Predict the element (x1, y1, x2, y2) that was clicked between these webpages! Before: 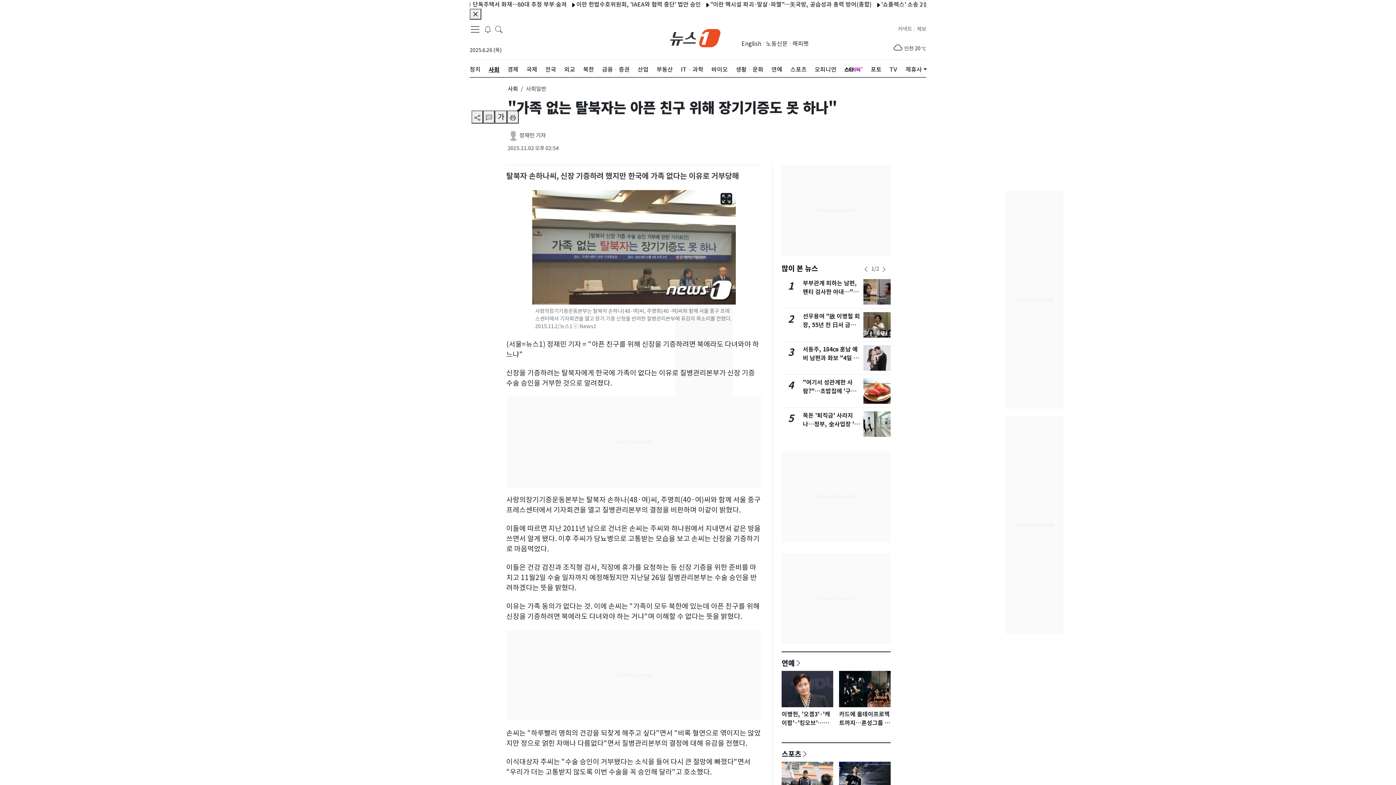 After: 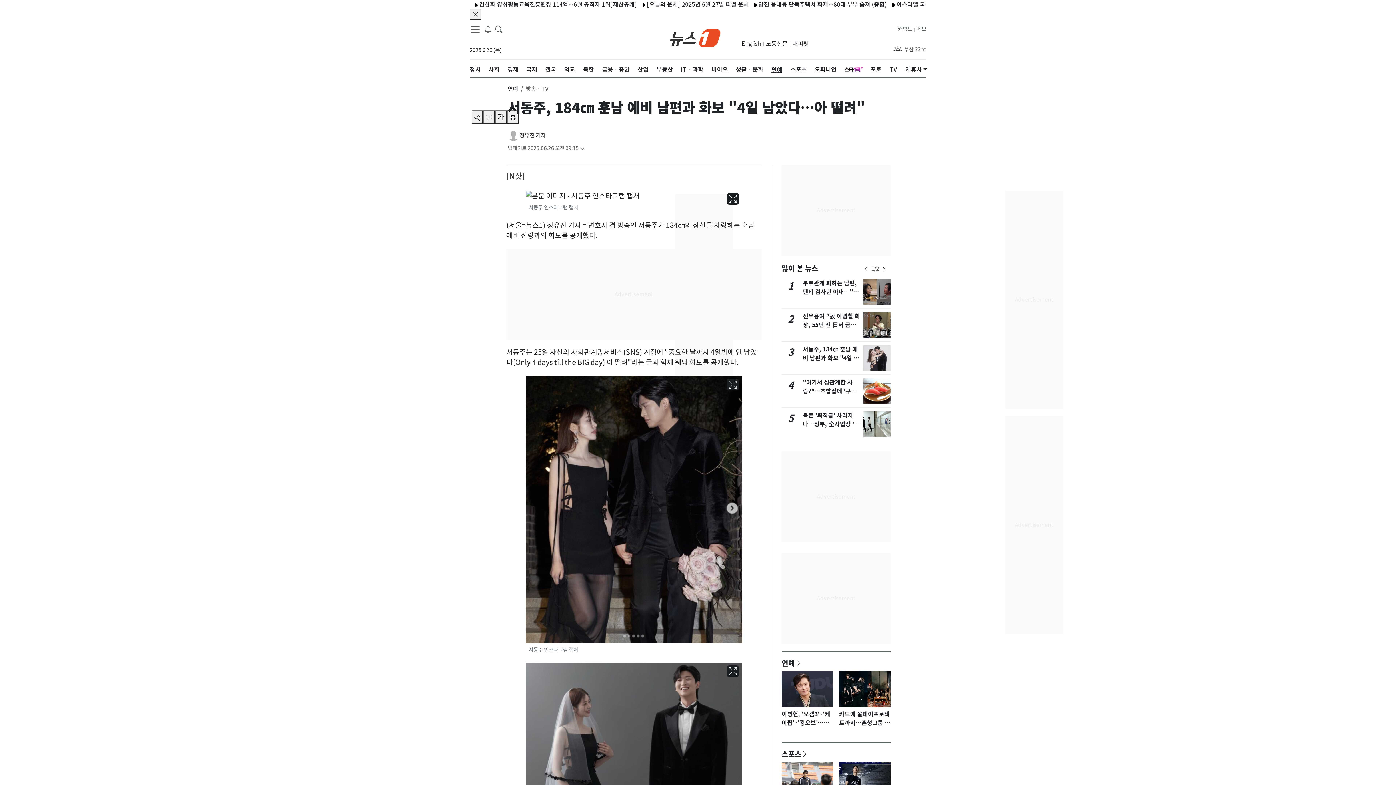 Action: bbox: (863, 345, 891, 370)